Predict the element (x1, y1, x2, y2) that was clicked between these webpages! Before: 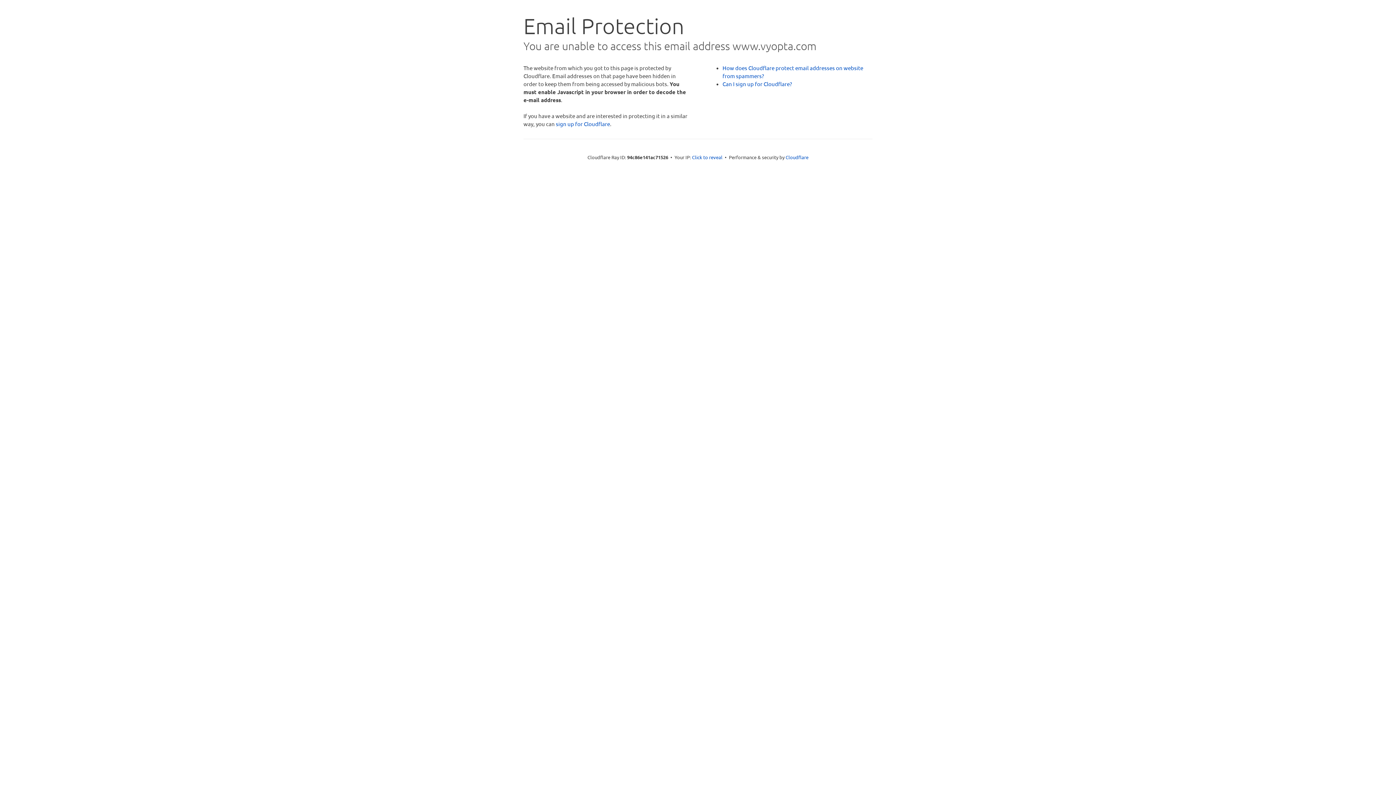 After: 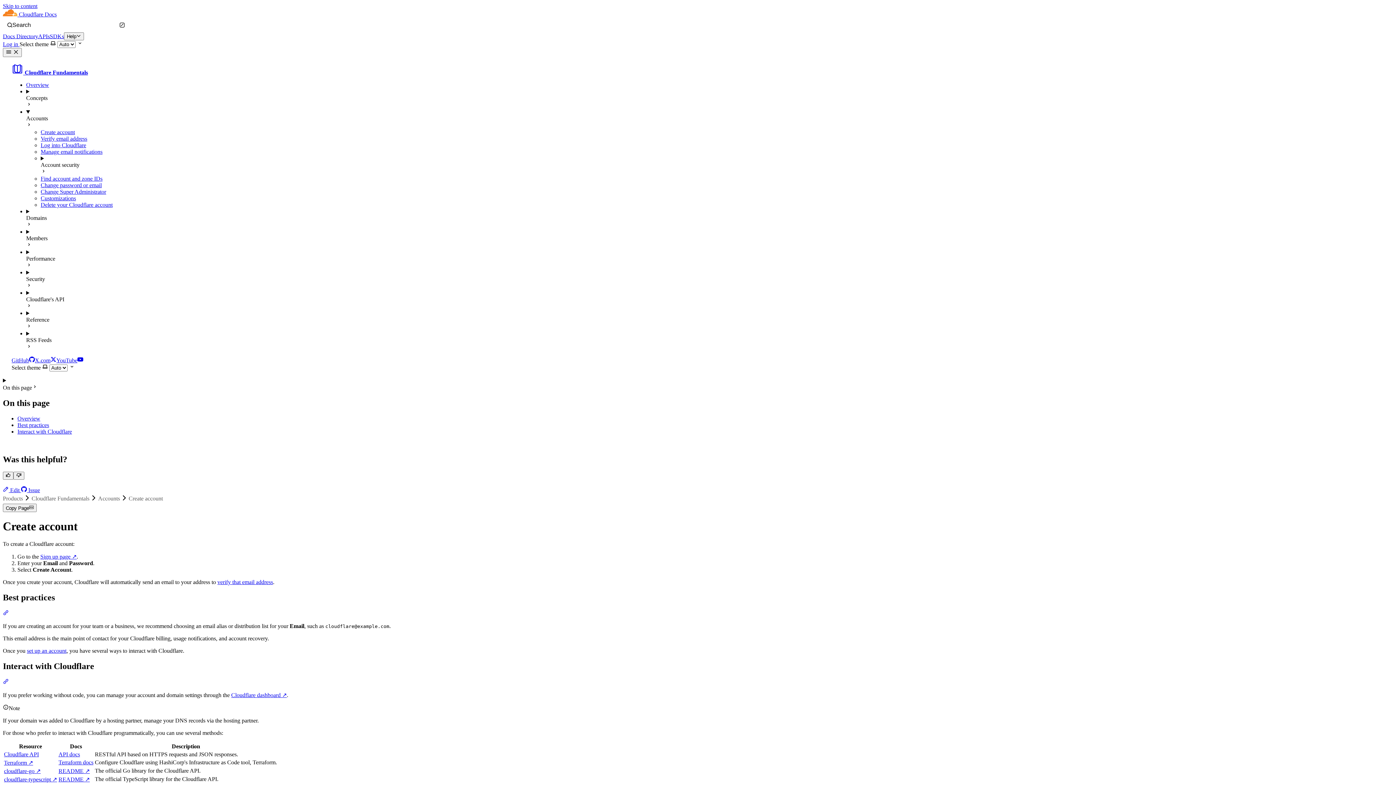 Action: label: Can I sign up for Cloudflare? bbox: (722, 80, 792, 87)